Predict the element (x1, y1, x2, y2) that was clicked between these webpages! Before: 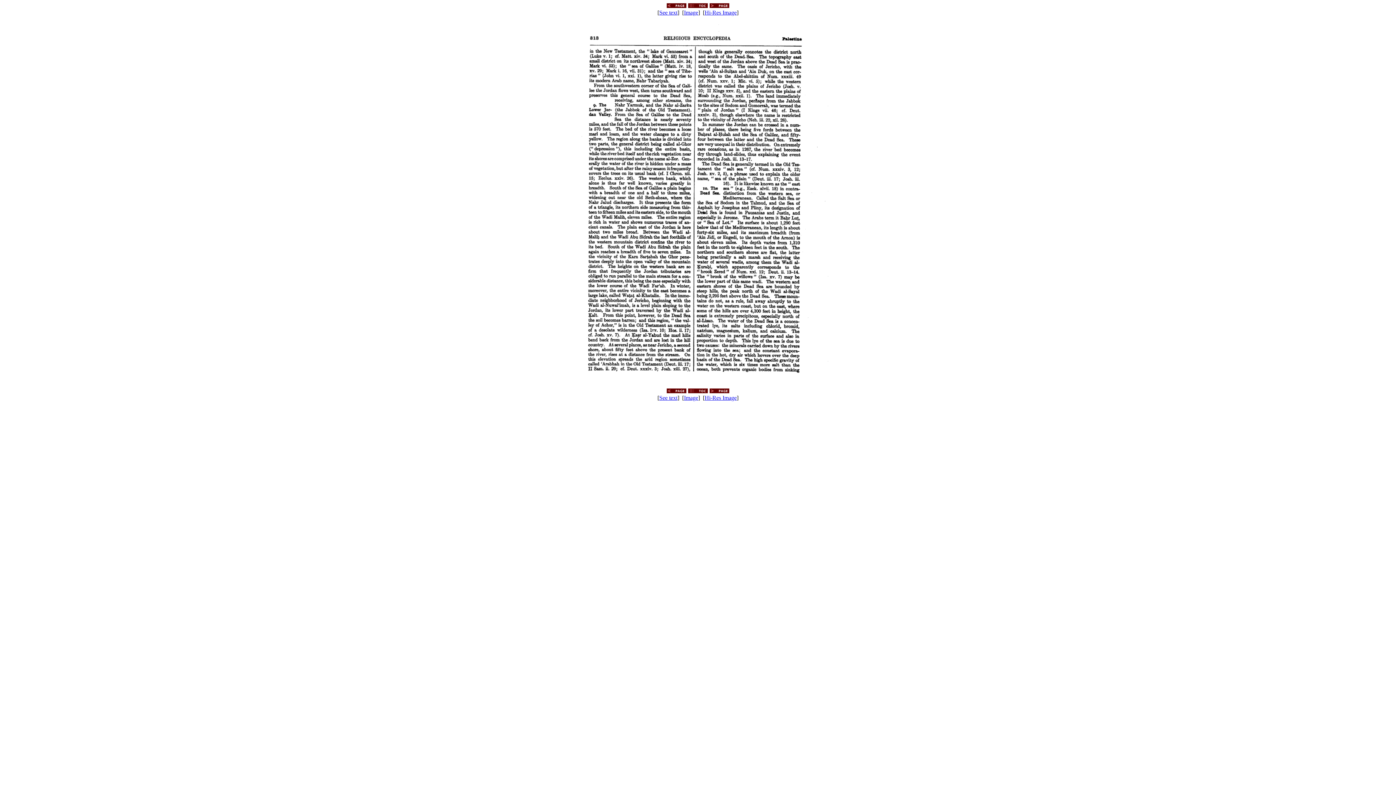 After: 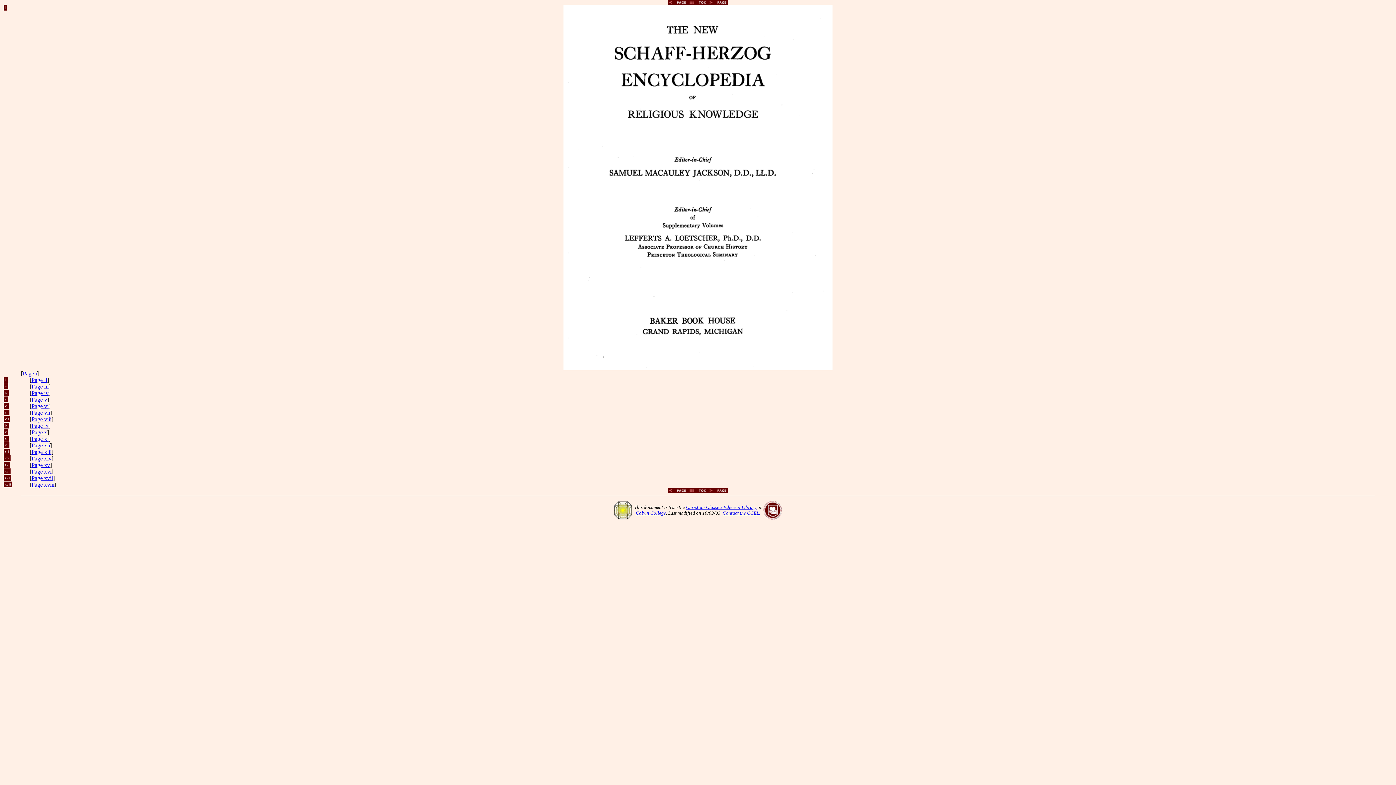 Action: bbox: (659, 9, 677, 15) label: See text